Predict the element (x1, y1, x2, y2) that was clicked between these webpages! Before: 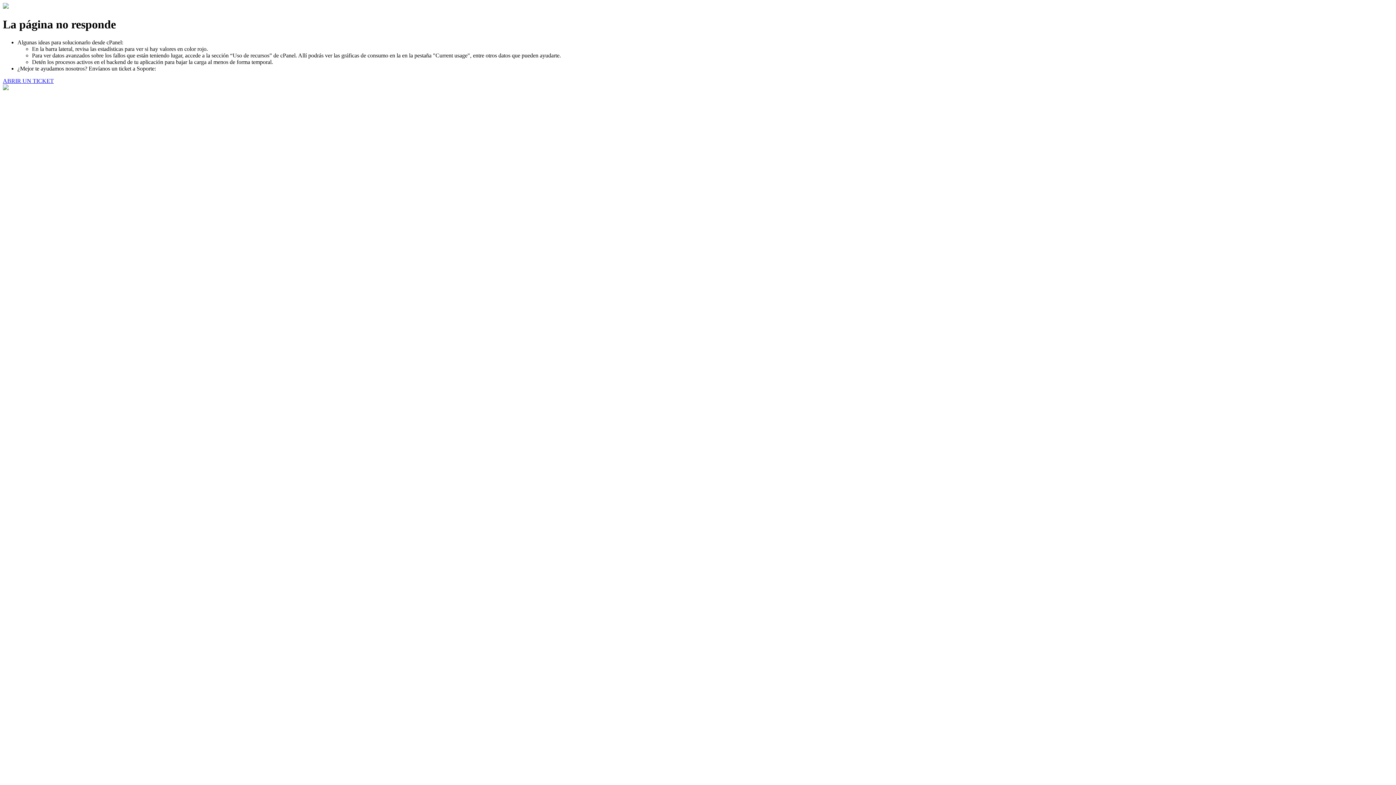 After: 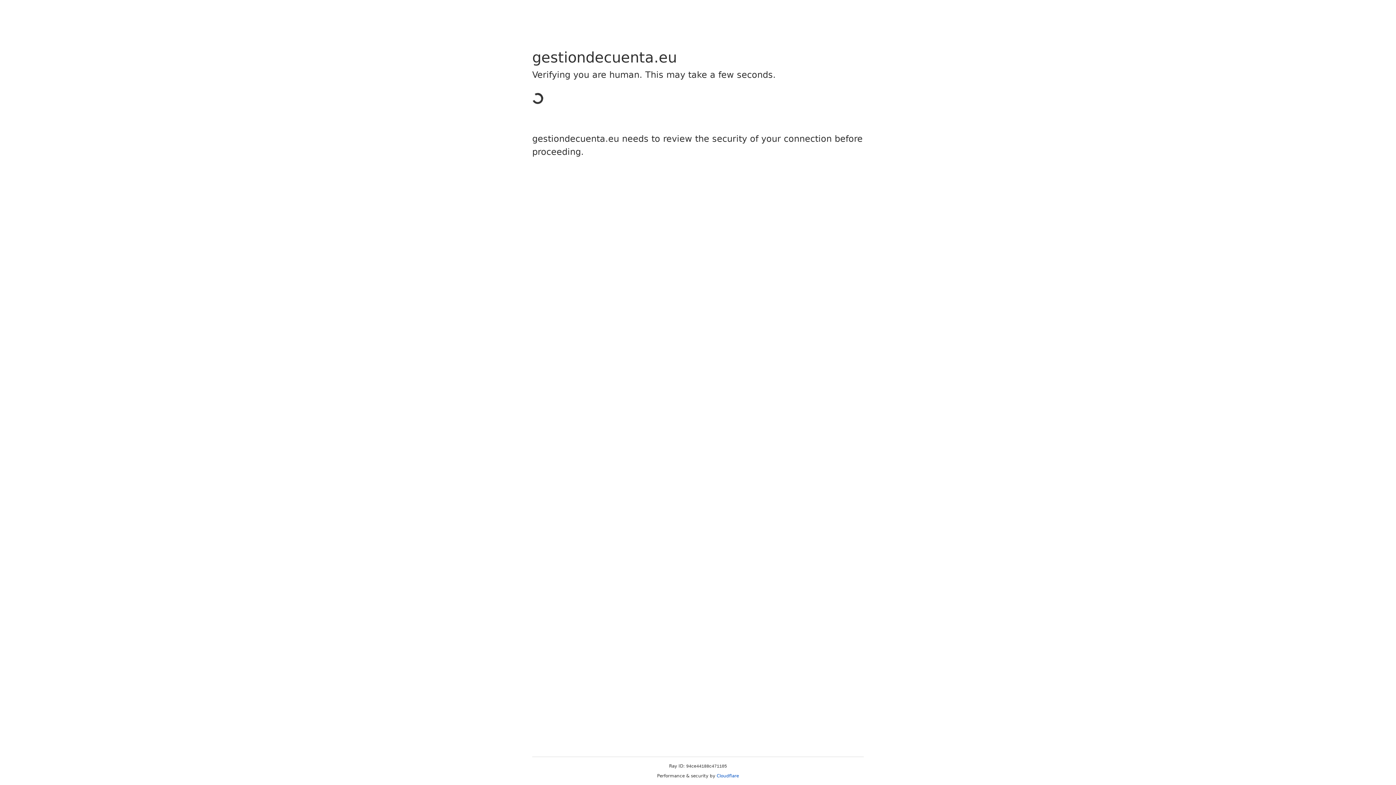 Action: bbox: (2, 77, 53, 83) label: ABRIR UN TICKET